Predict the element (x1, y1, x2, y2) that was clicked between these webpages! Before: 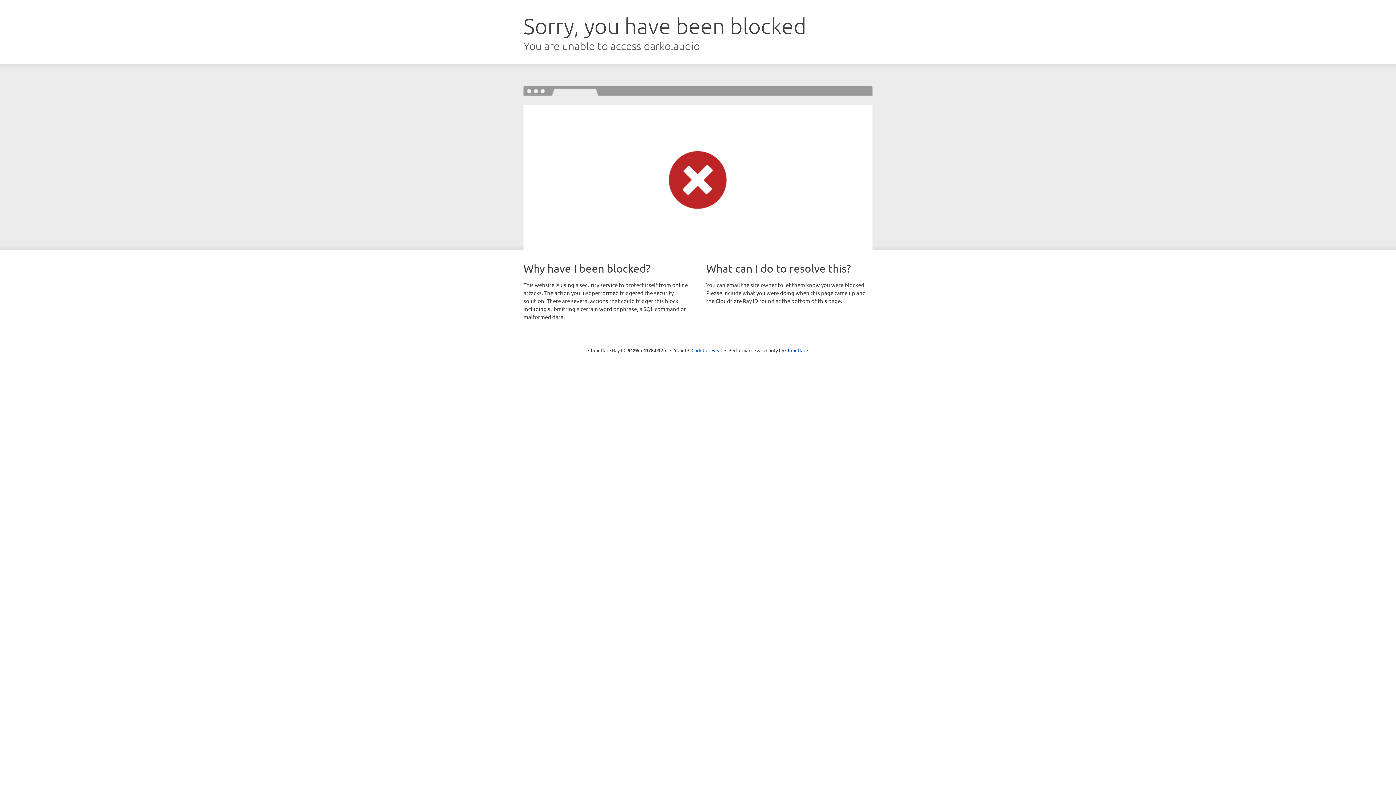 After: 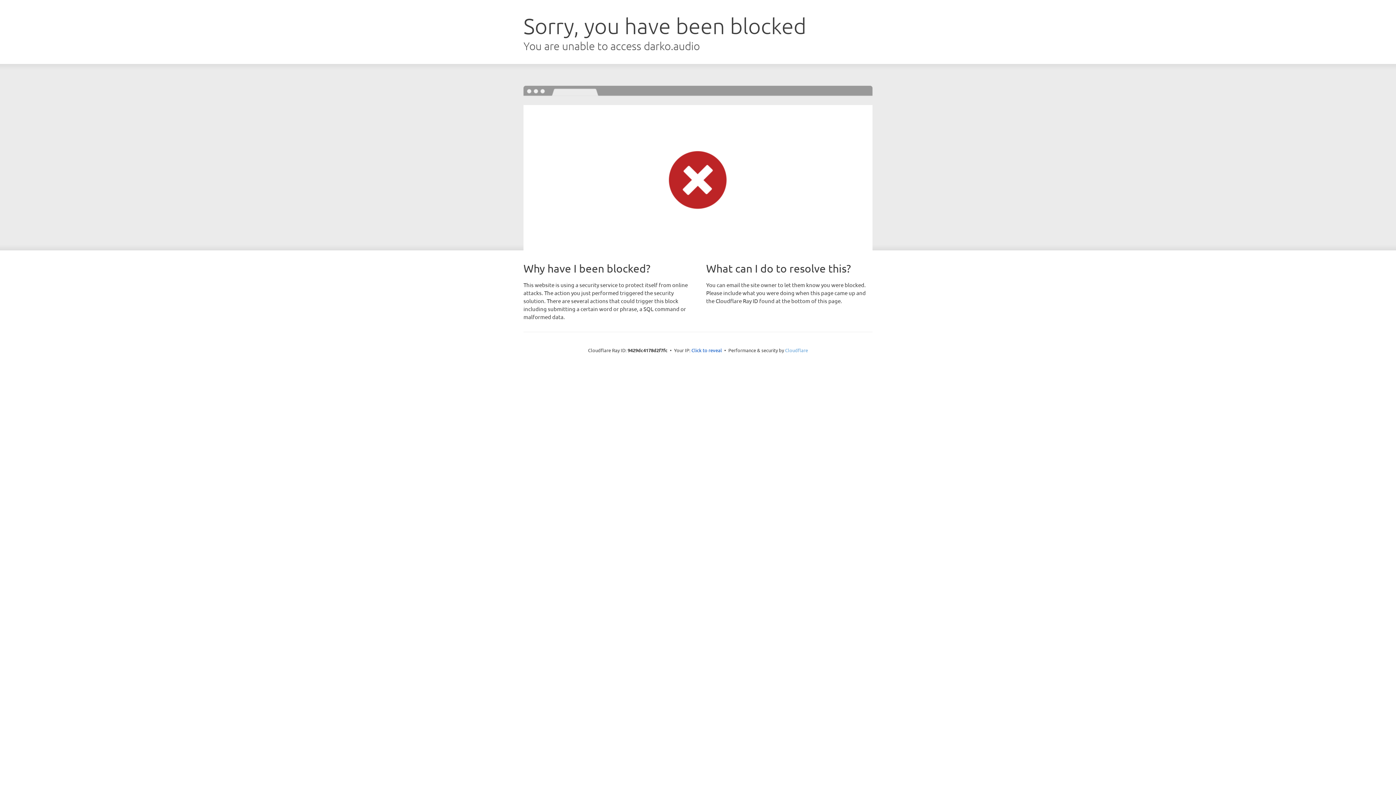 Action: label: Cloudflare bbox: (785, 347, 808, 353)